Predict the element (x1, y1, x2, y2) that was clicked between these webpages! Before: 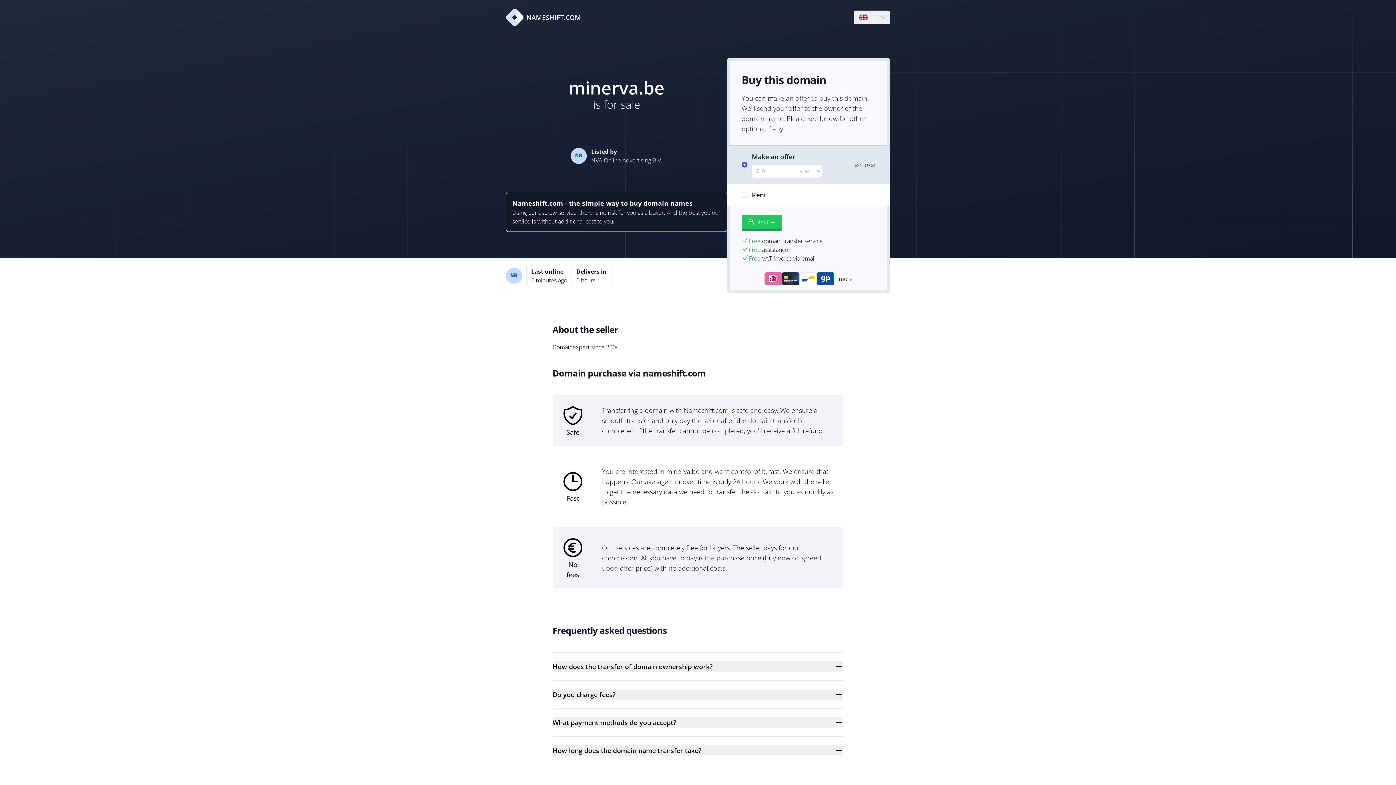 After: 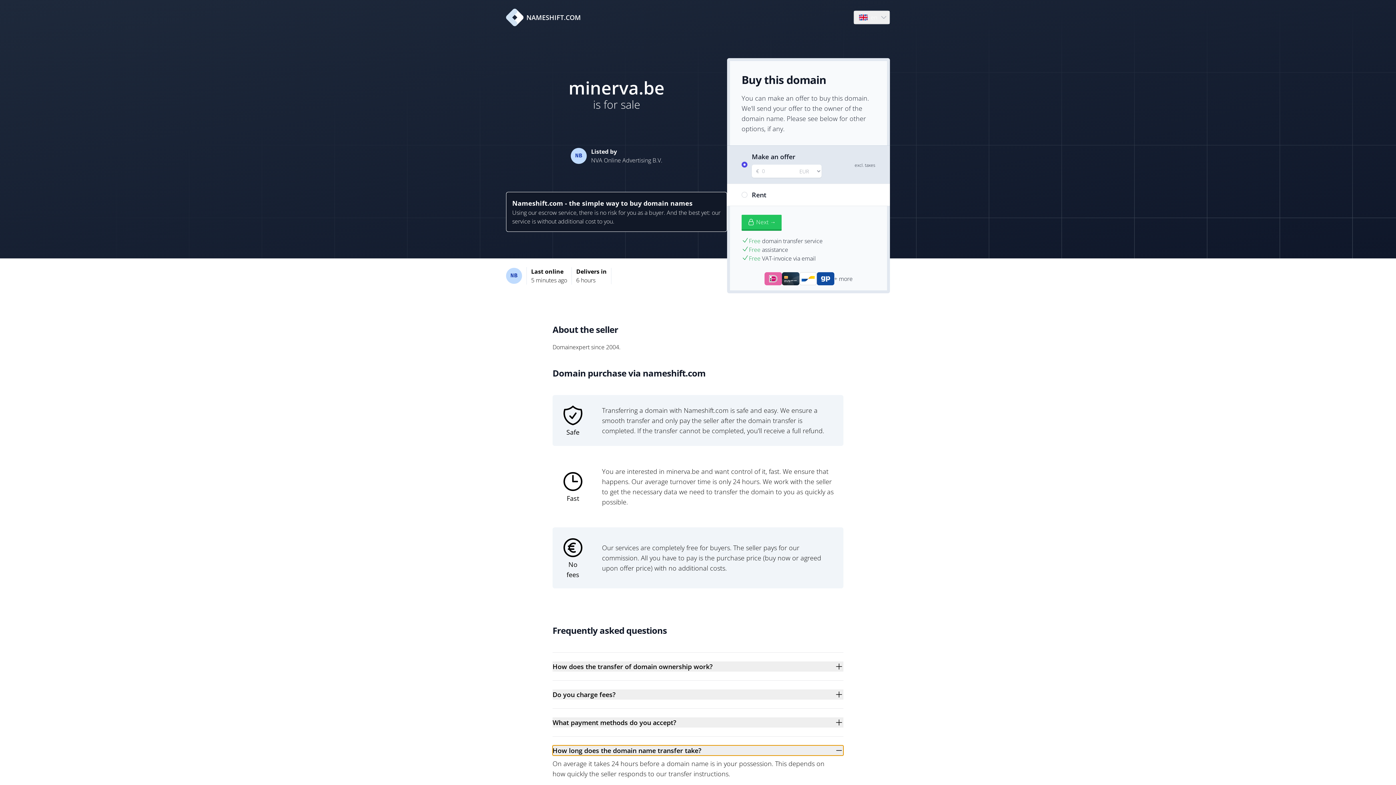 Action: label: How long does the domain name transfer take? bbox: (552, 745, 843, 756)